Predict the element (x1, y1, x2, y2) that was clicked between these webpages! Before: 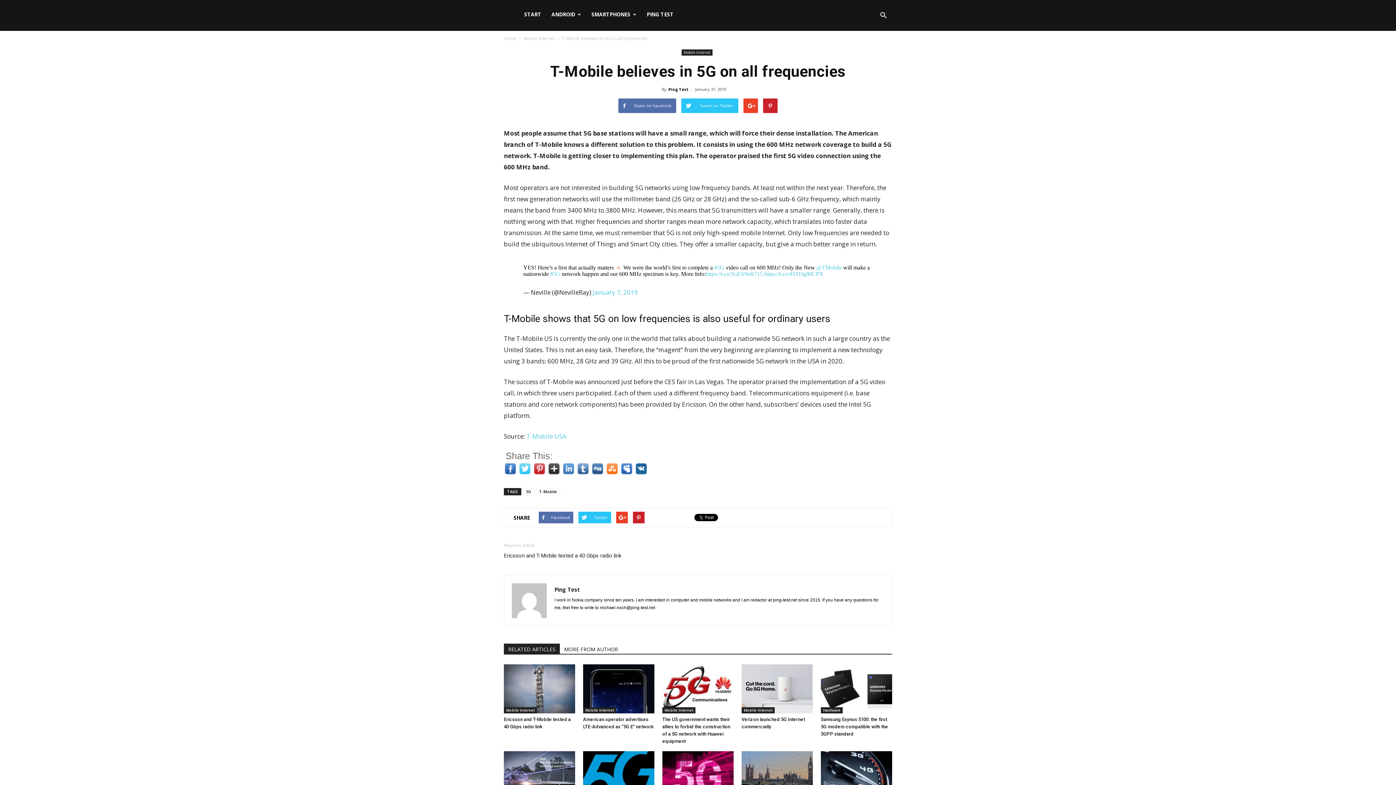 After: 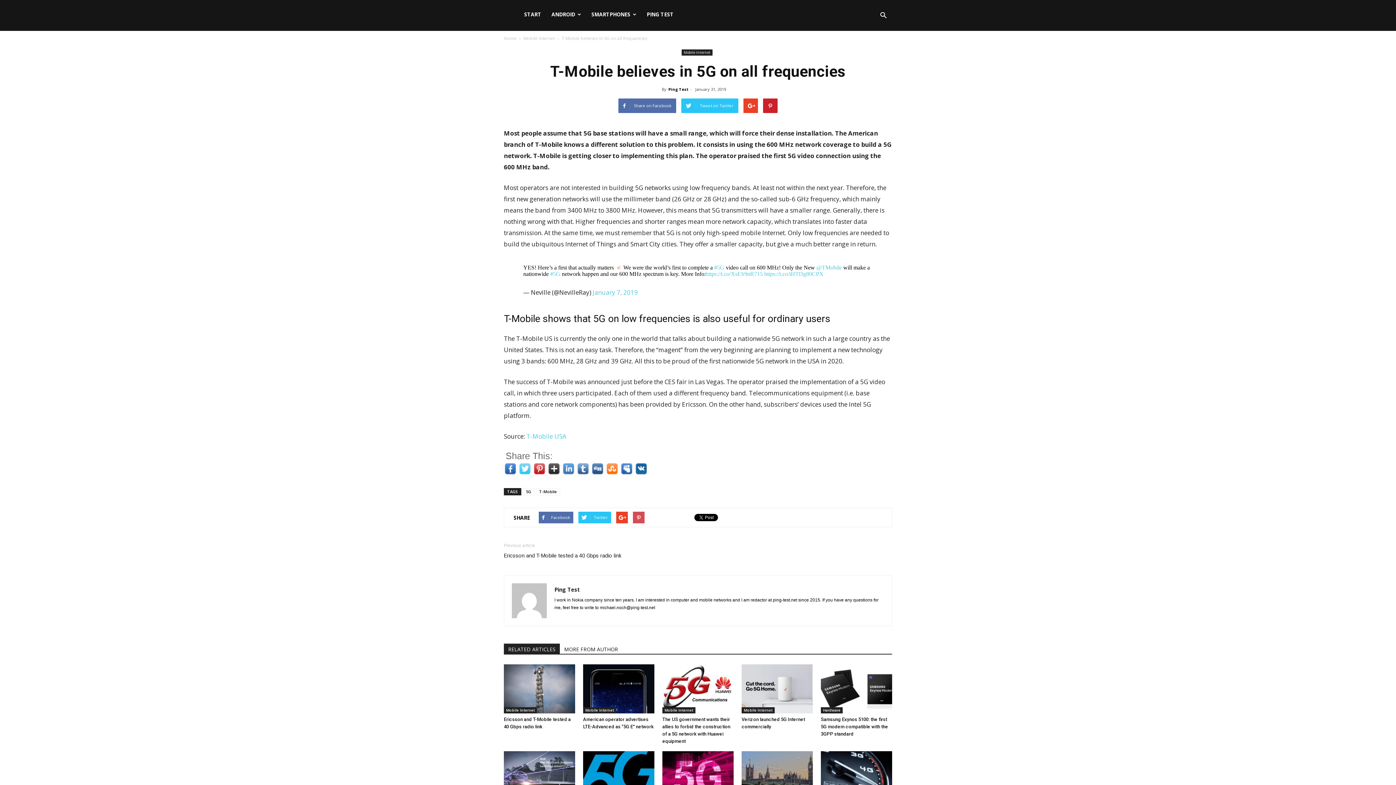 Action: bbox: (633, 512, 644, 523)